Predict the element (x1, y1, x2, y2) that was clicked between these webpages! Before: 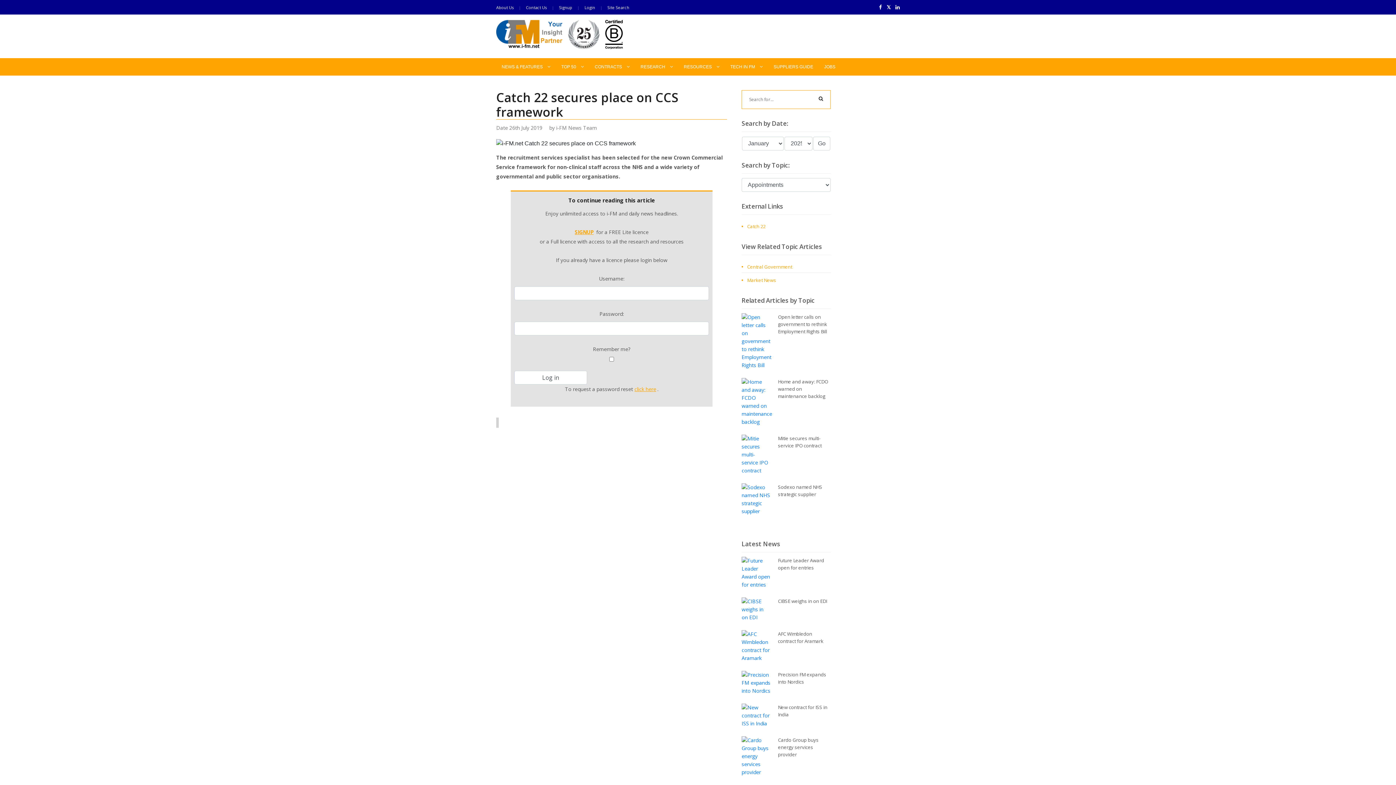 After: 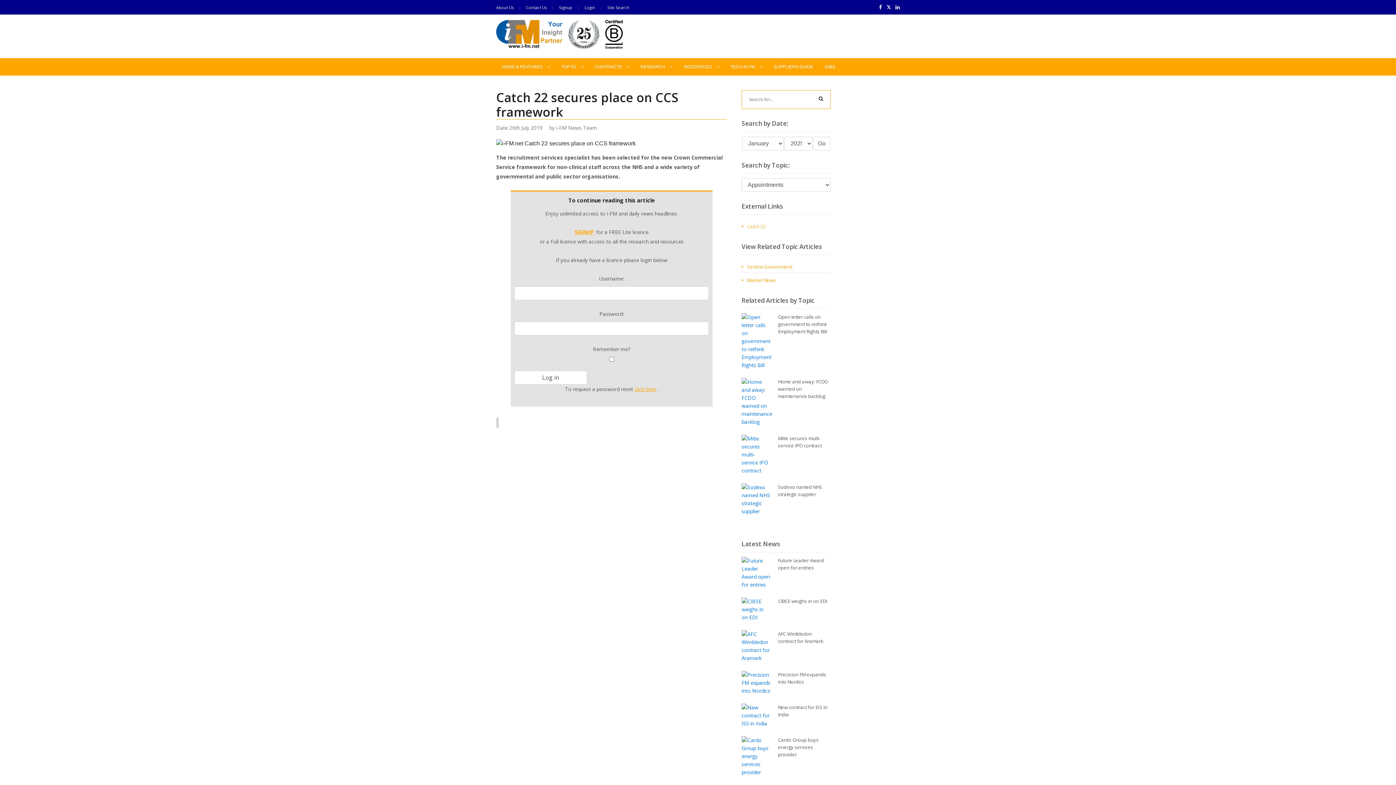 Action: label: Catch 22 bbox: (747, 222, 765, 230)